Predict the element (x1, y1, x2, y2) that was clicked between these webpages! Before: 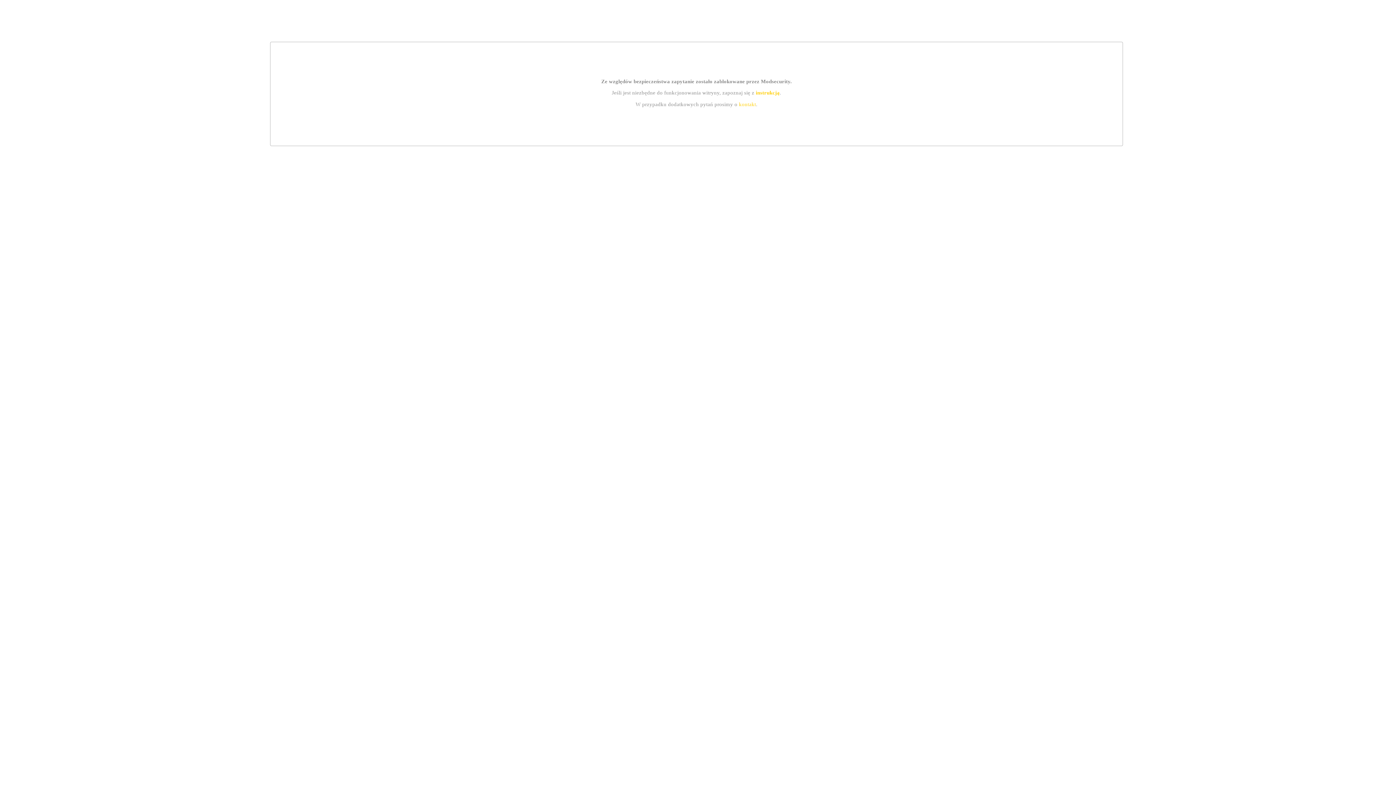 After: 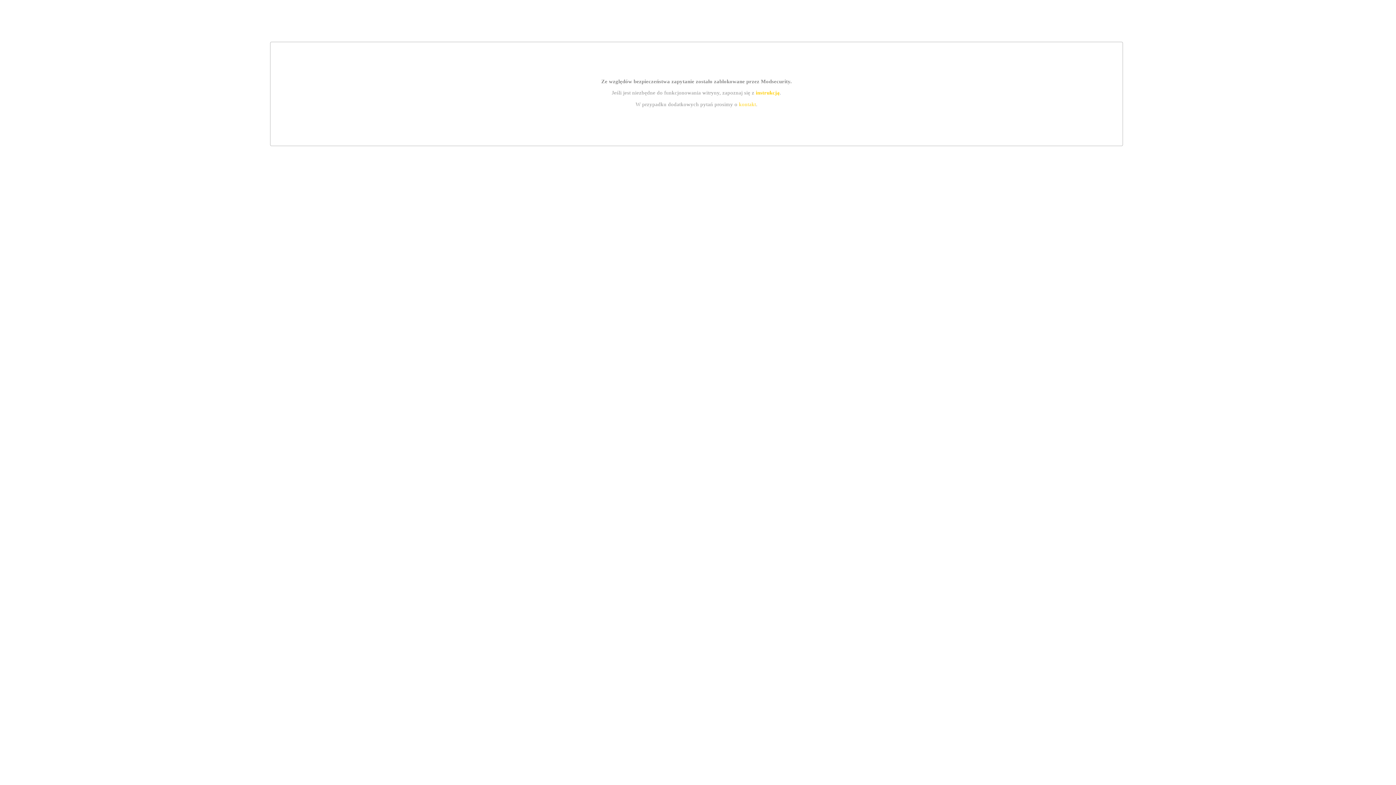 Action: bbox: (739, 101, 756, 107) label: kontakt